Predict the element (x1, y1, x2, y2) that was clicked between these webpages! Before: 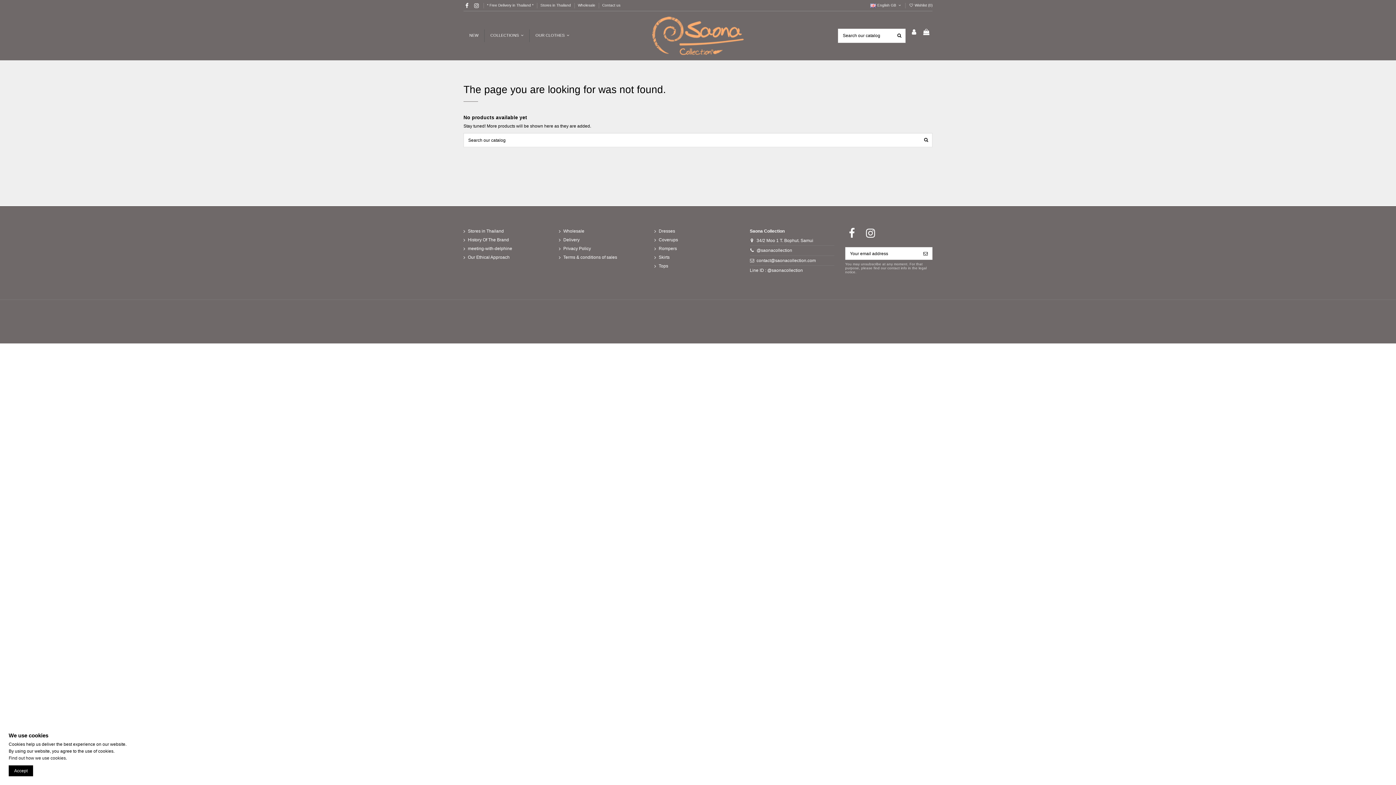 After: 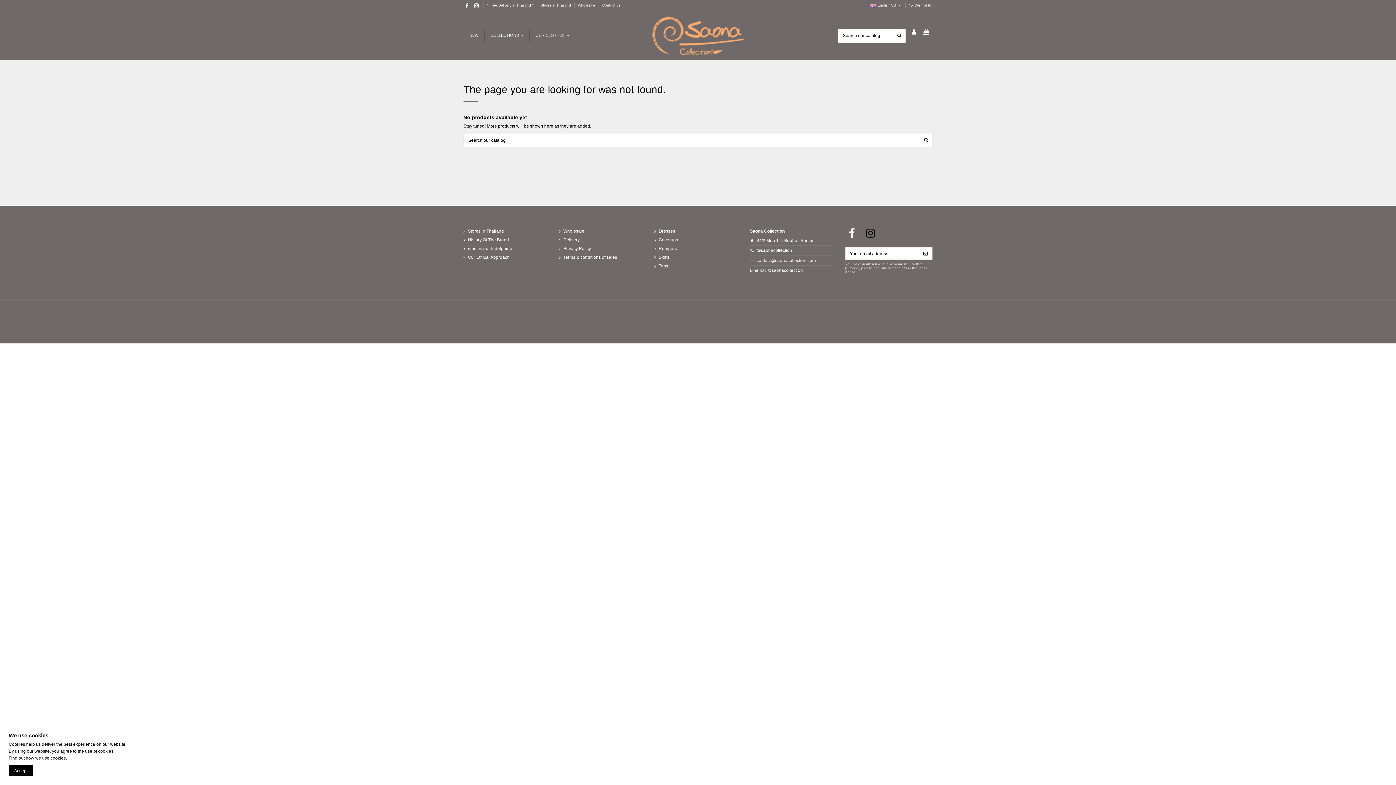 Action: bbox: (864, 227, 877, 239)